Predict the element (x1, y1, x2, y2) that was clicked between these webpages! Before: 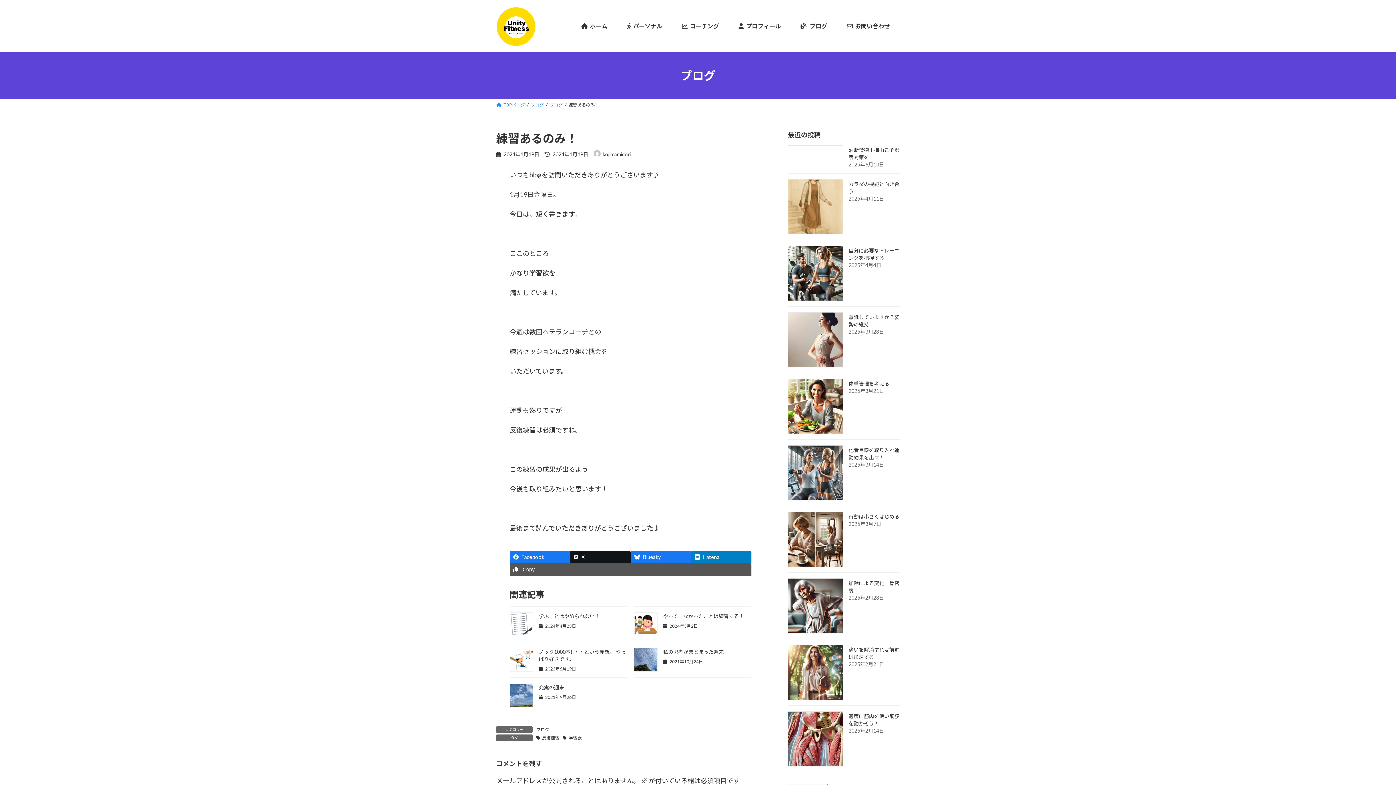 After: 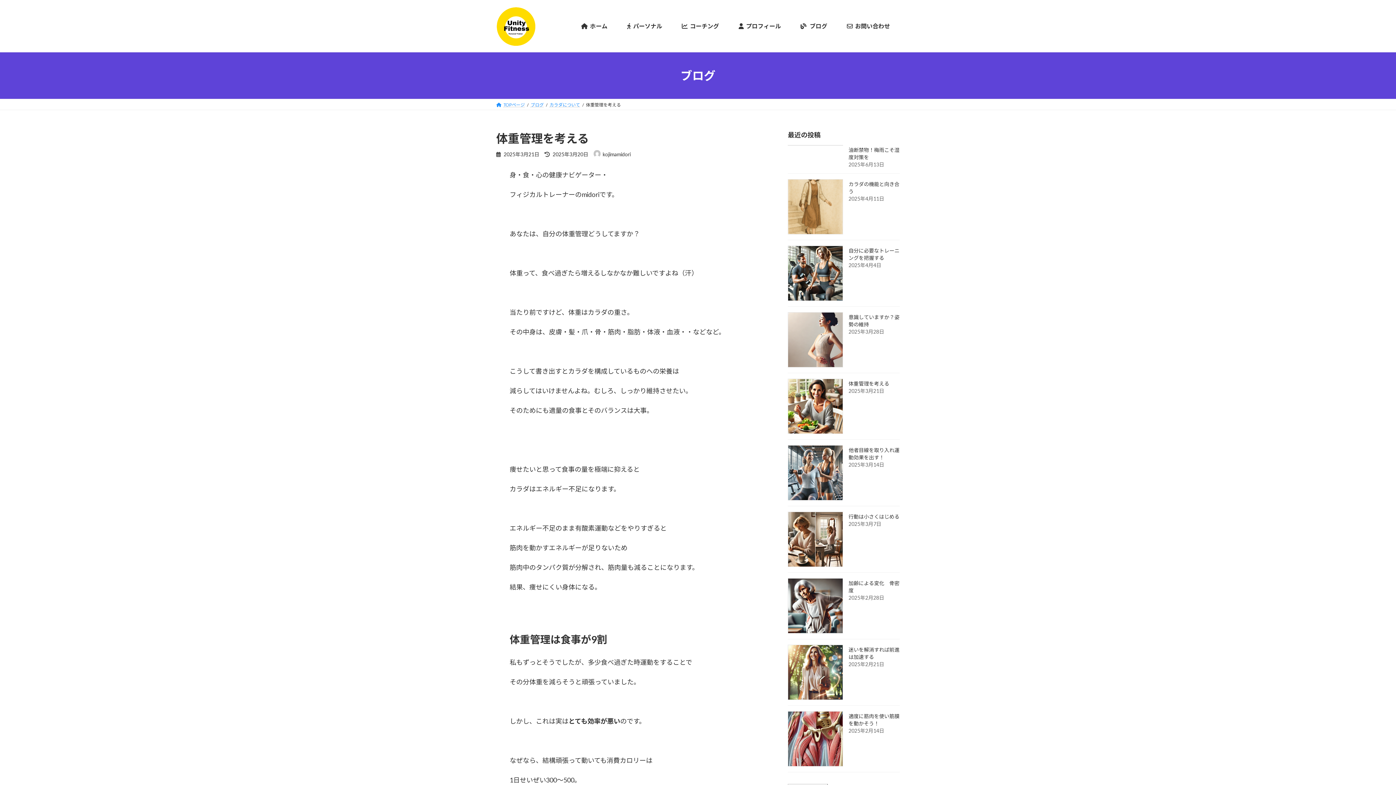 Action: bbox: (848, 380, 889, 386) label: 体重管理を考える